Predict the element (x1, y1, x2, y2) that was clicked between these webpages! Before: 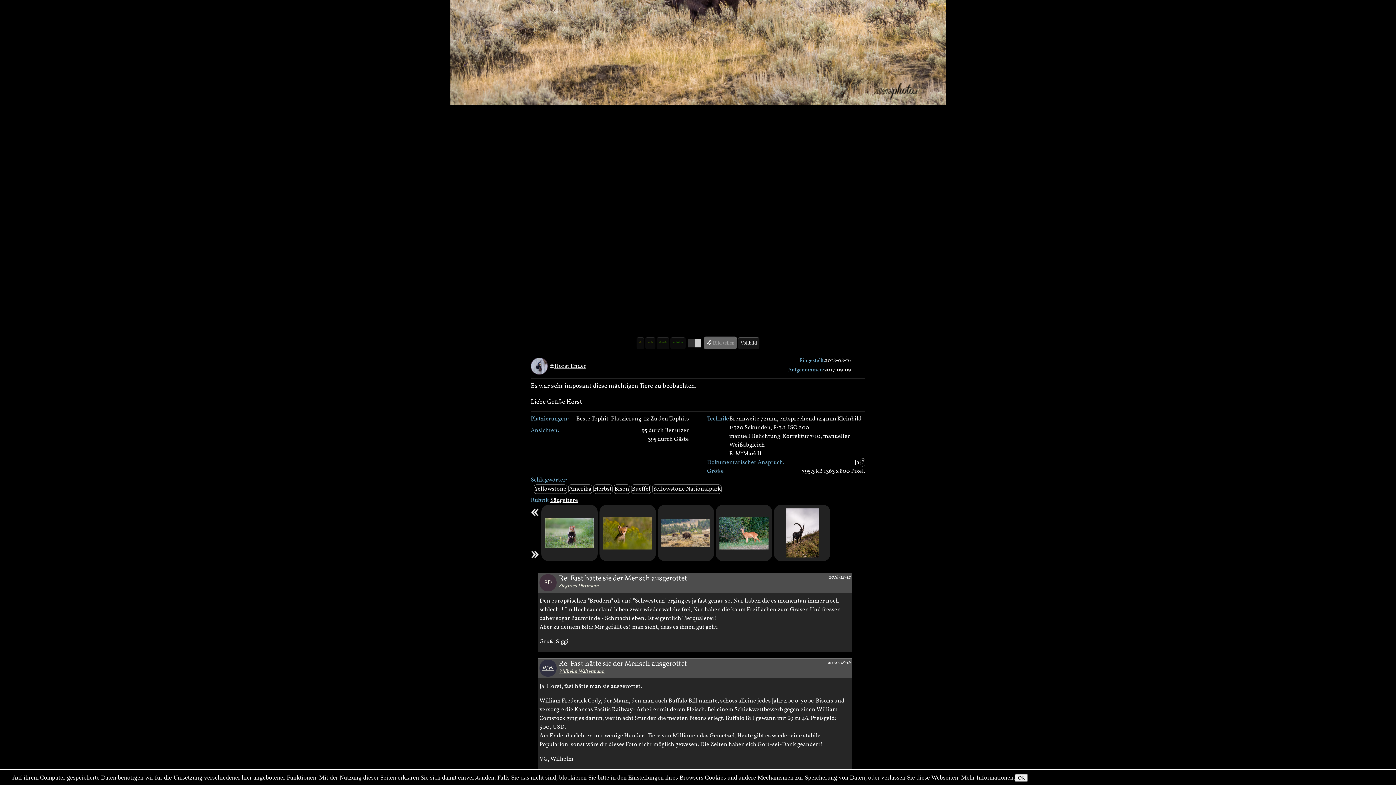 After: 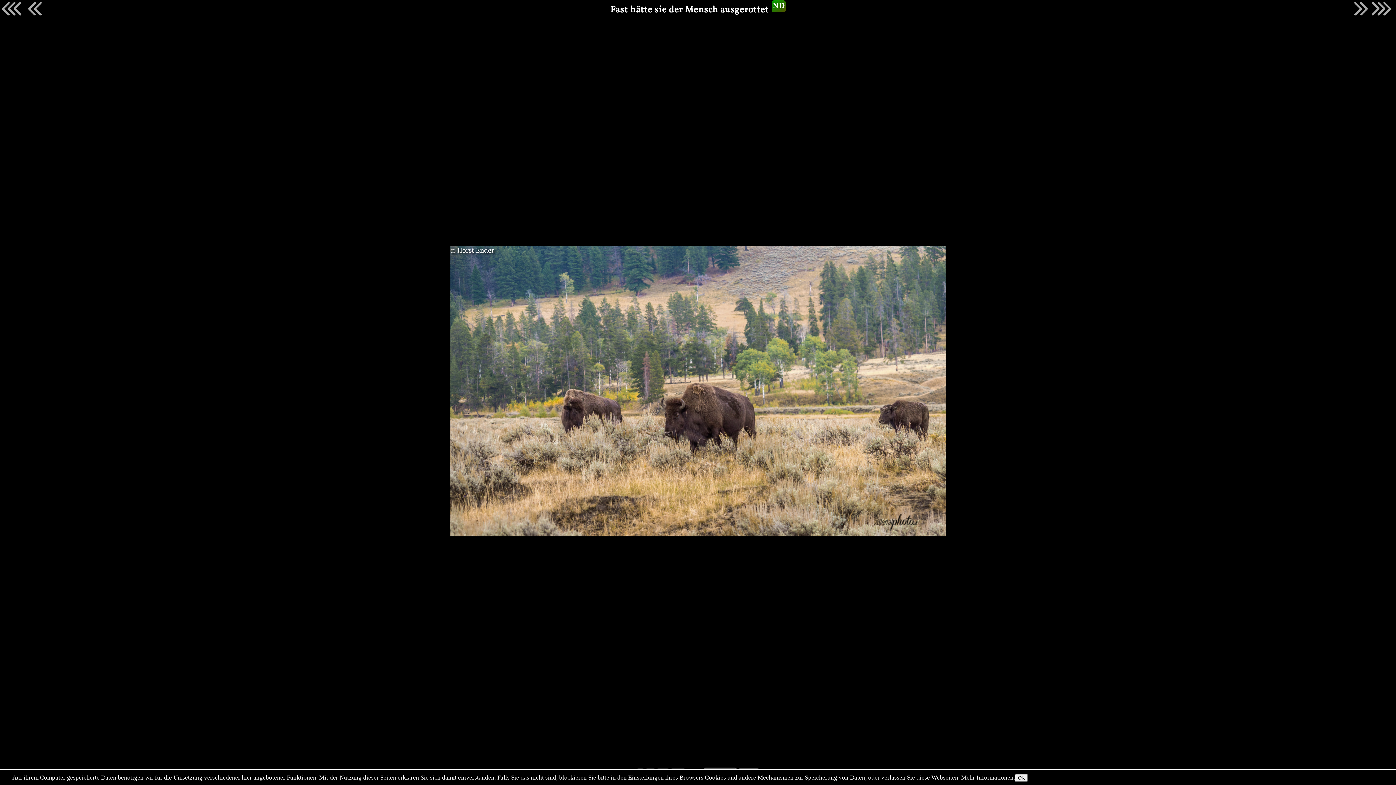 Action: bbox: (657, 505, 714, 561)